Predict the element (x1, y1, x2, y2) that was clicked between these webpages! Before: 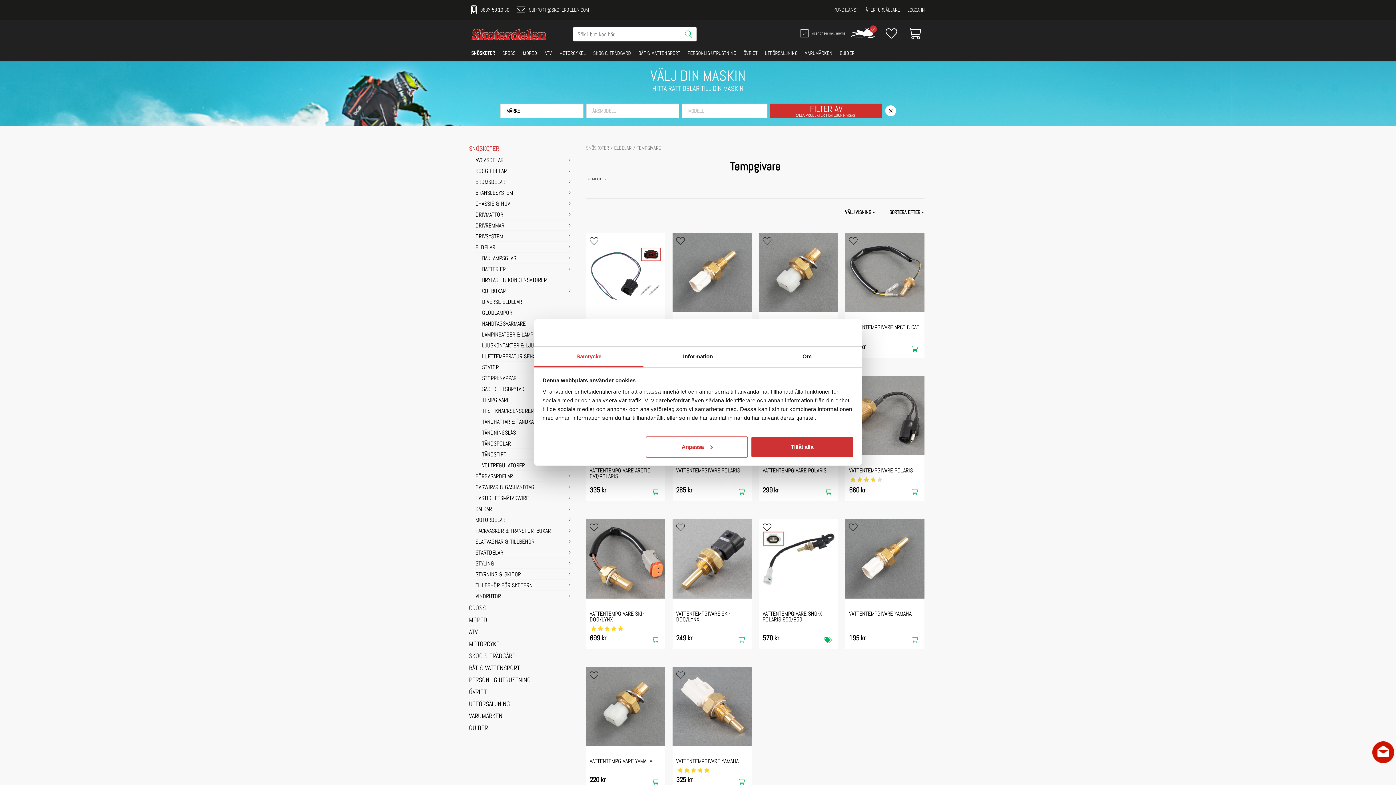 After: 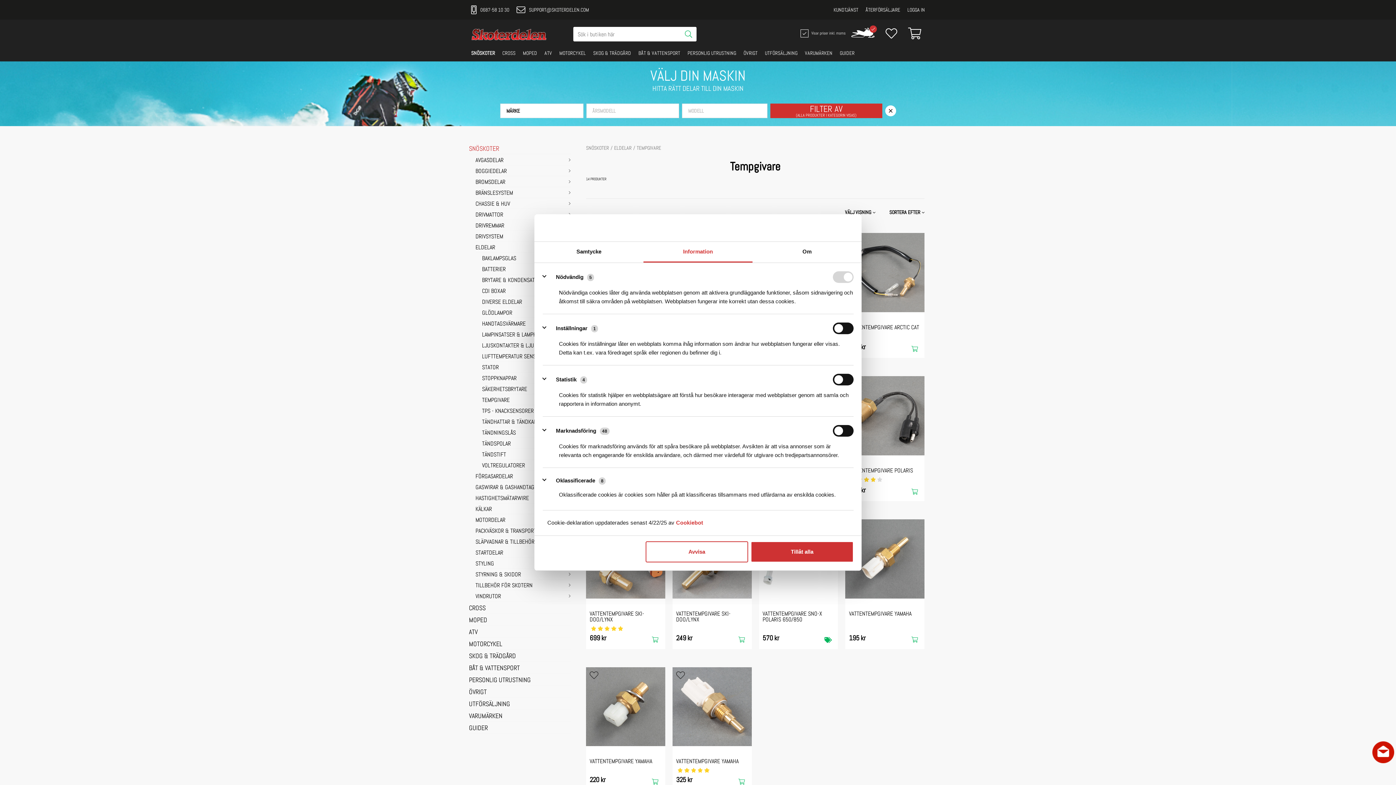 Action: label: Information bbox: (643, 346, 752, 367)